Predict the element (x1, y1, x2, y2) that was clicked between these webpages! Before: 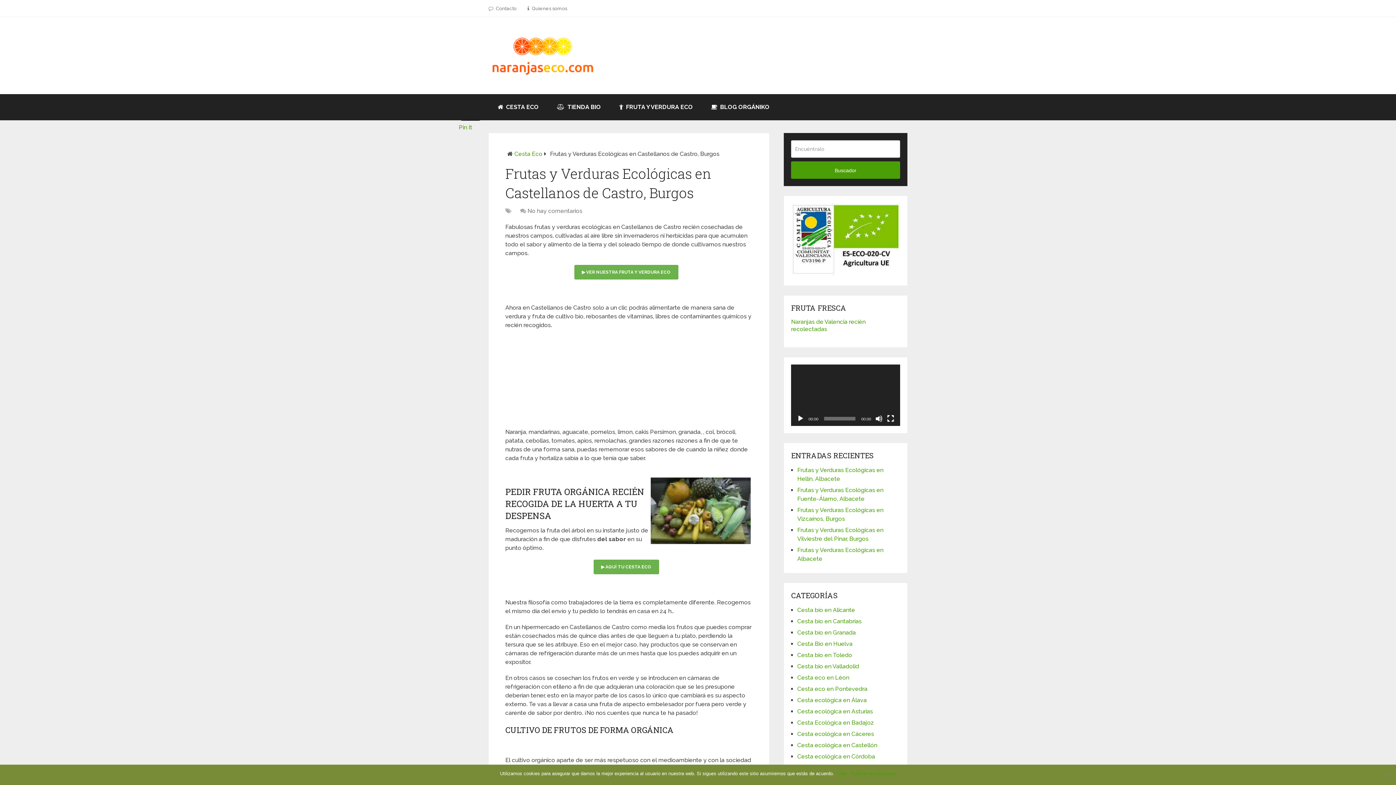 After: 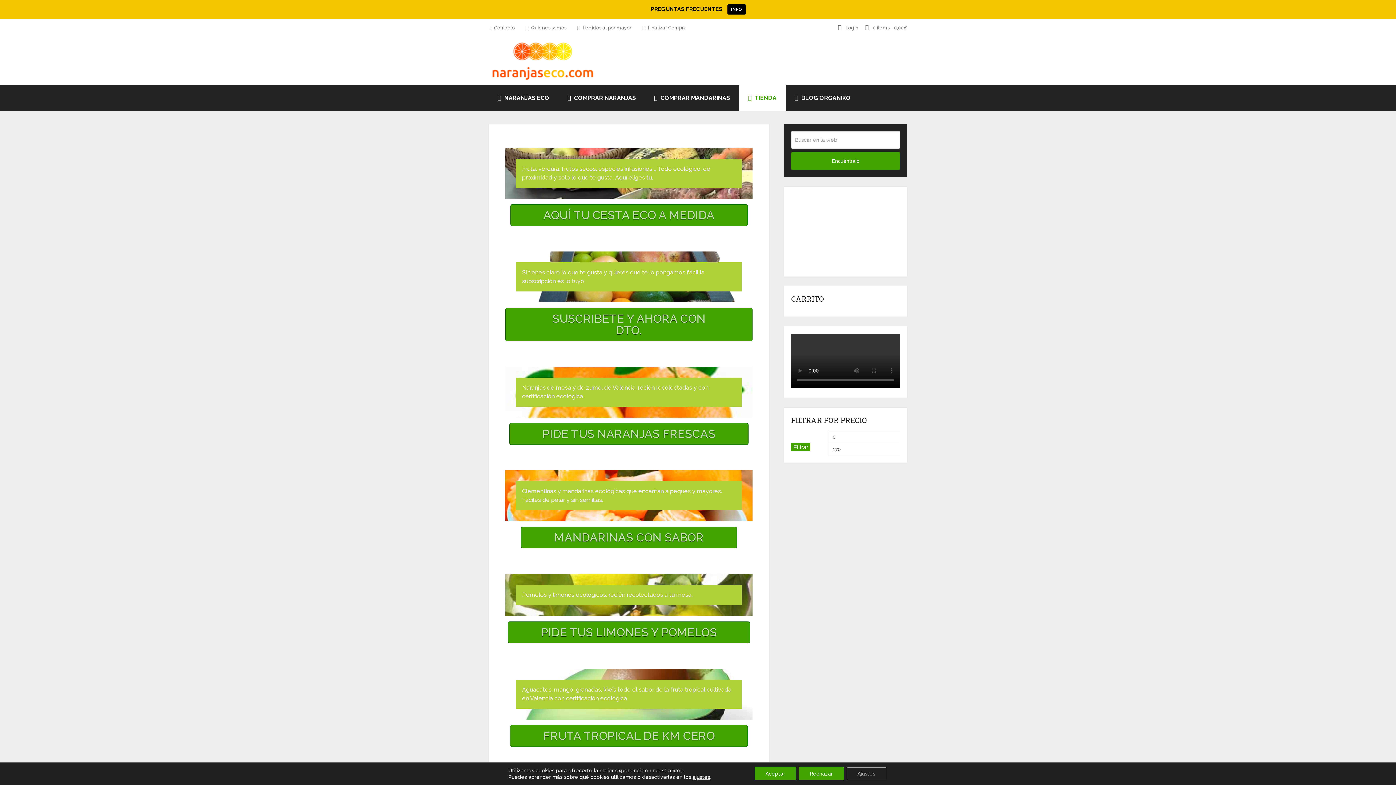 Action: bbox: (593, 560, 659, 574) label: ▶ AQUÍ TU CESTA ECO